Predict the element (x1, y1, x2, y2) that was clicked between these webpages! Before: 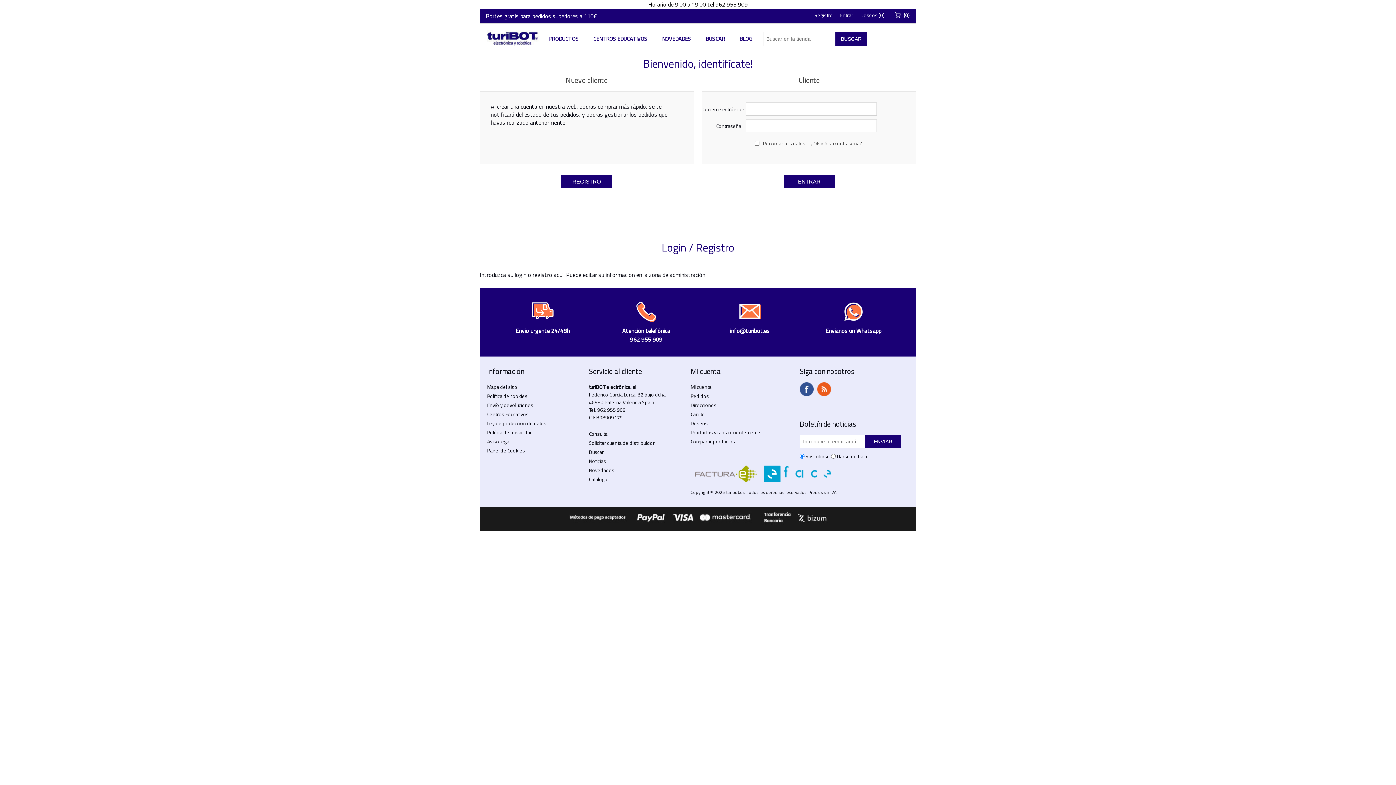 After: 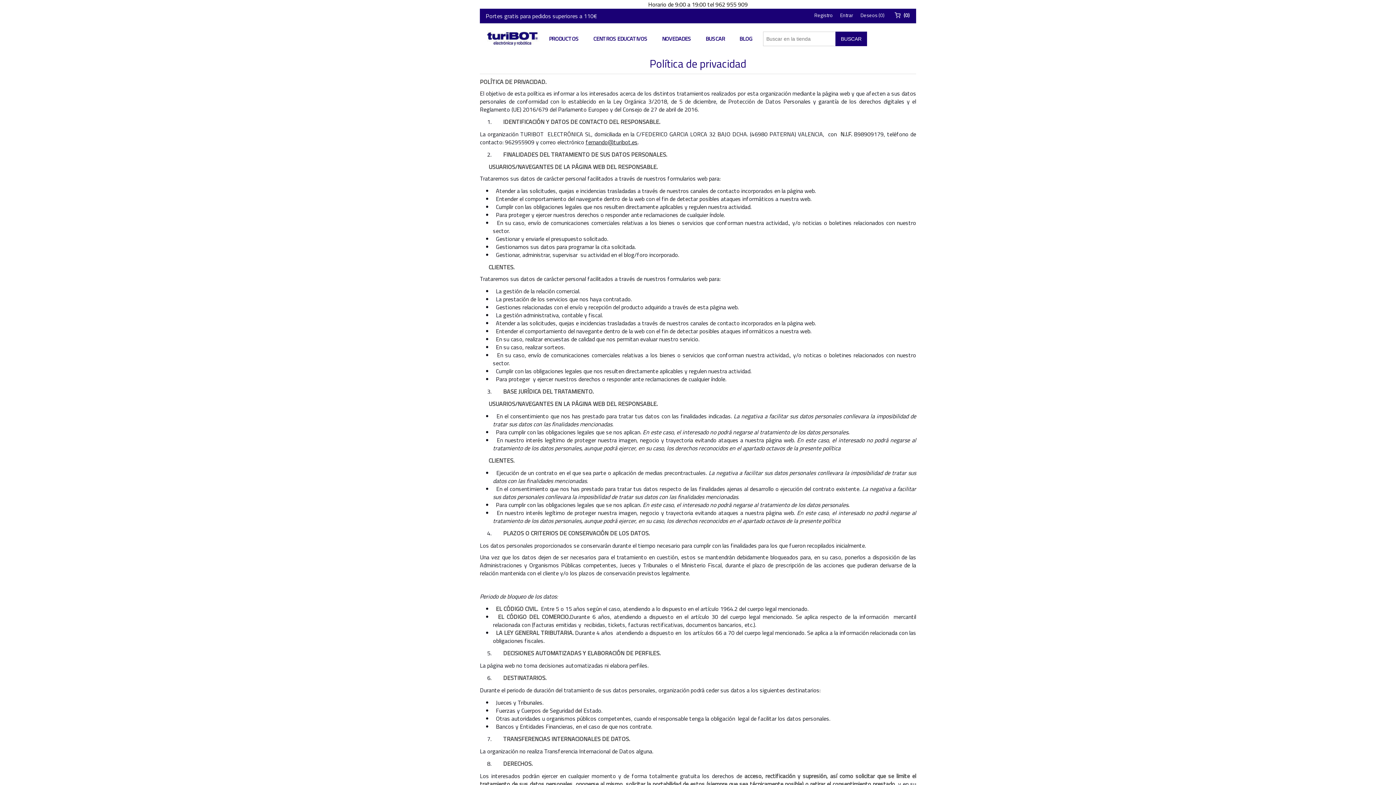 Action: label: Política de privacidad bbox: (487, 428, 533, 436)